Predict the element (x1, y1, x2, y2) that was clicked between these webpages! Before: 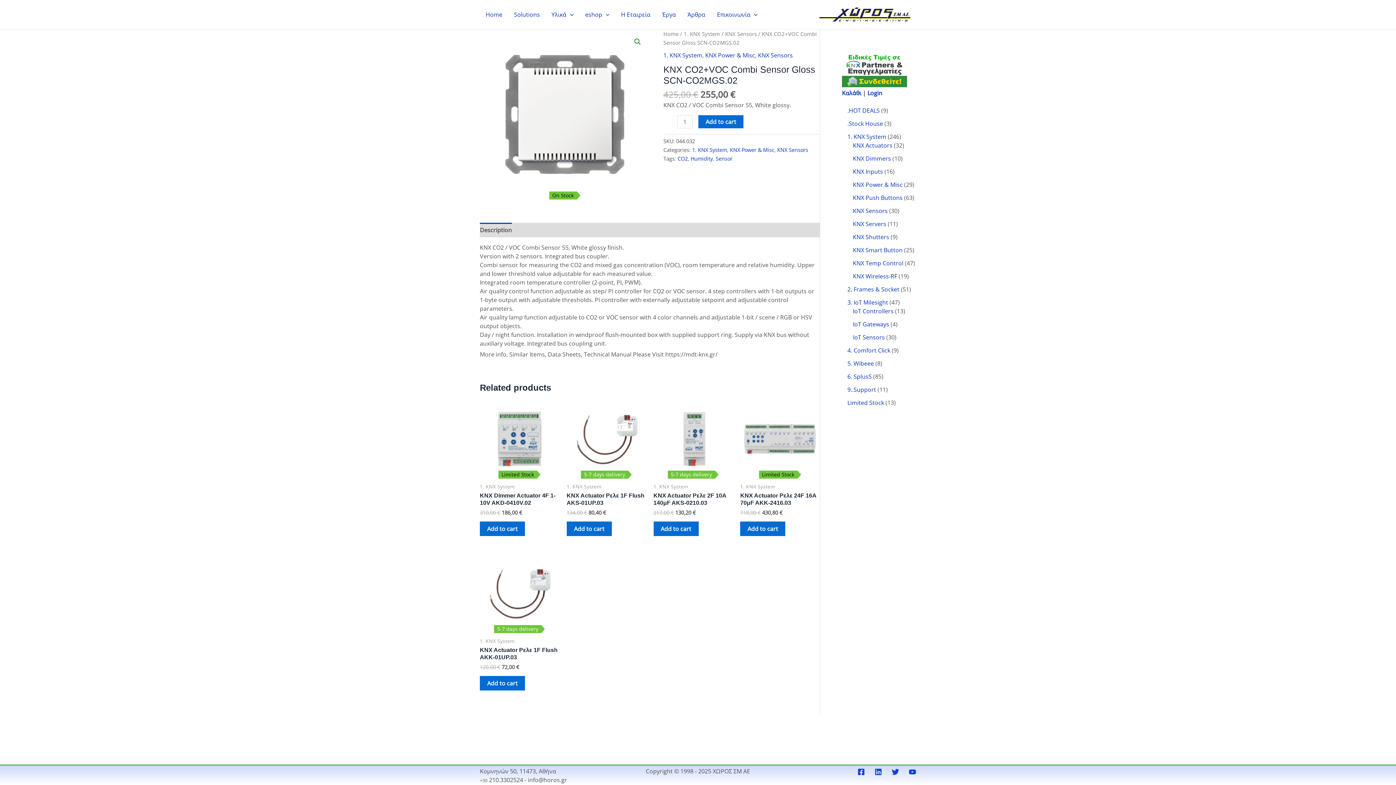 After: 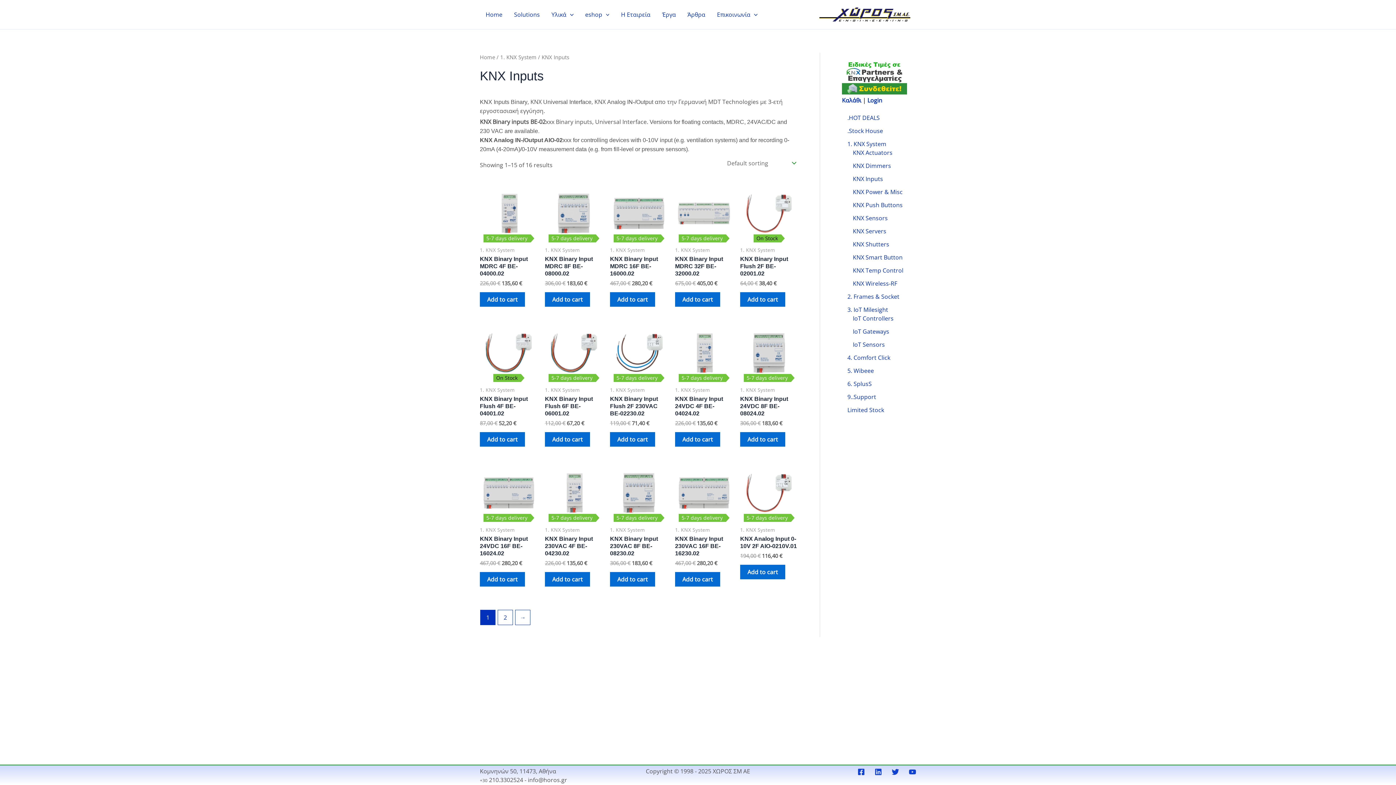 Action: label: KNX Inputs bbox: (853, 167, 883, 175)